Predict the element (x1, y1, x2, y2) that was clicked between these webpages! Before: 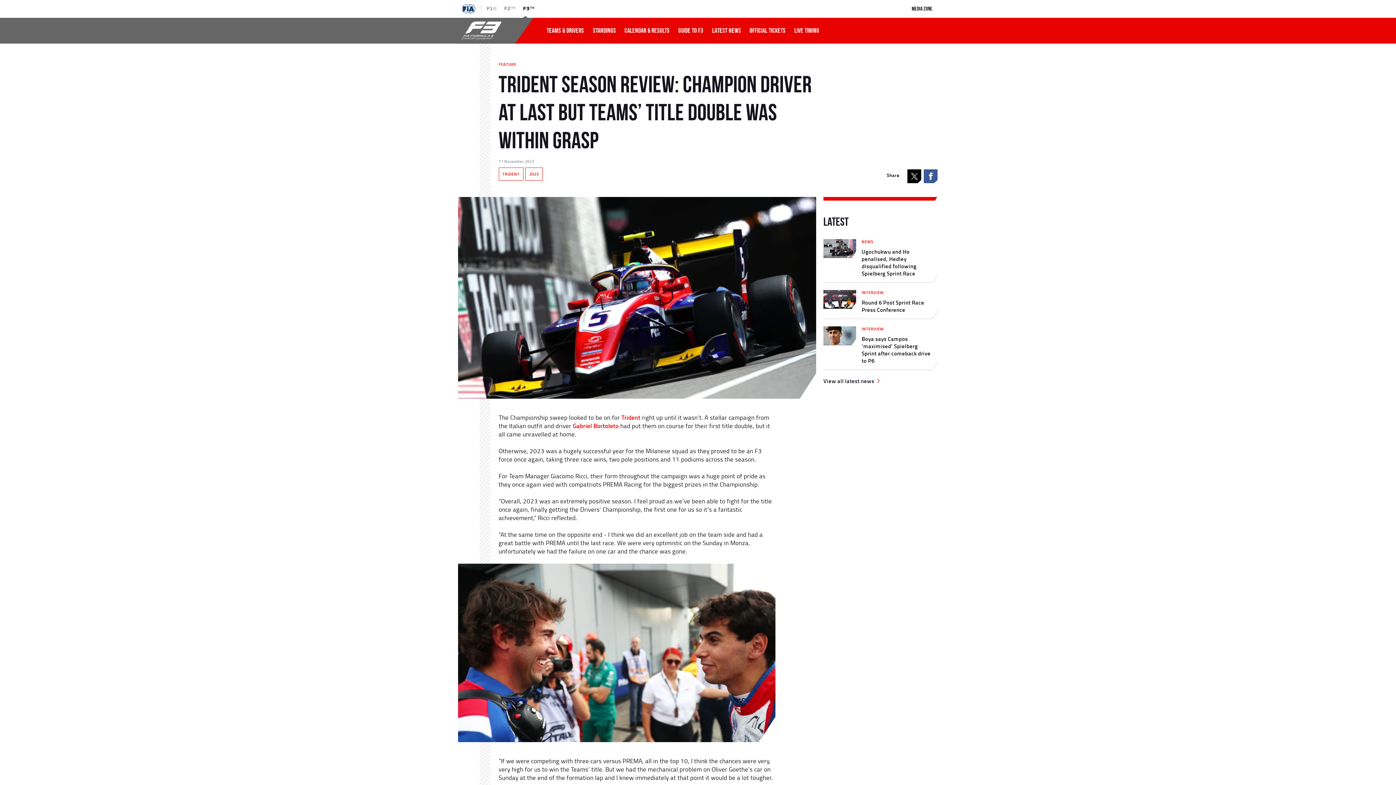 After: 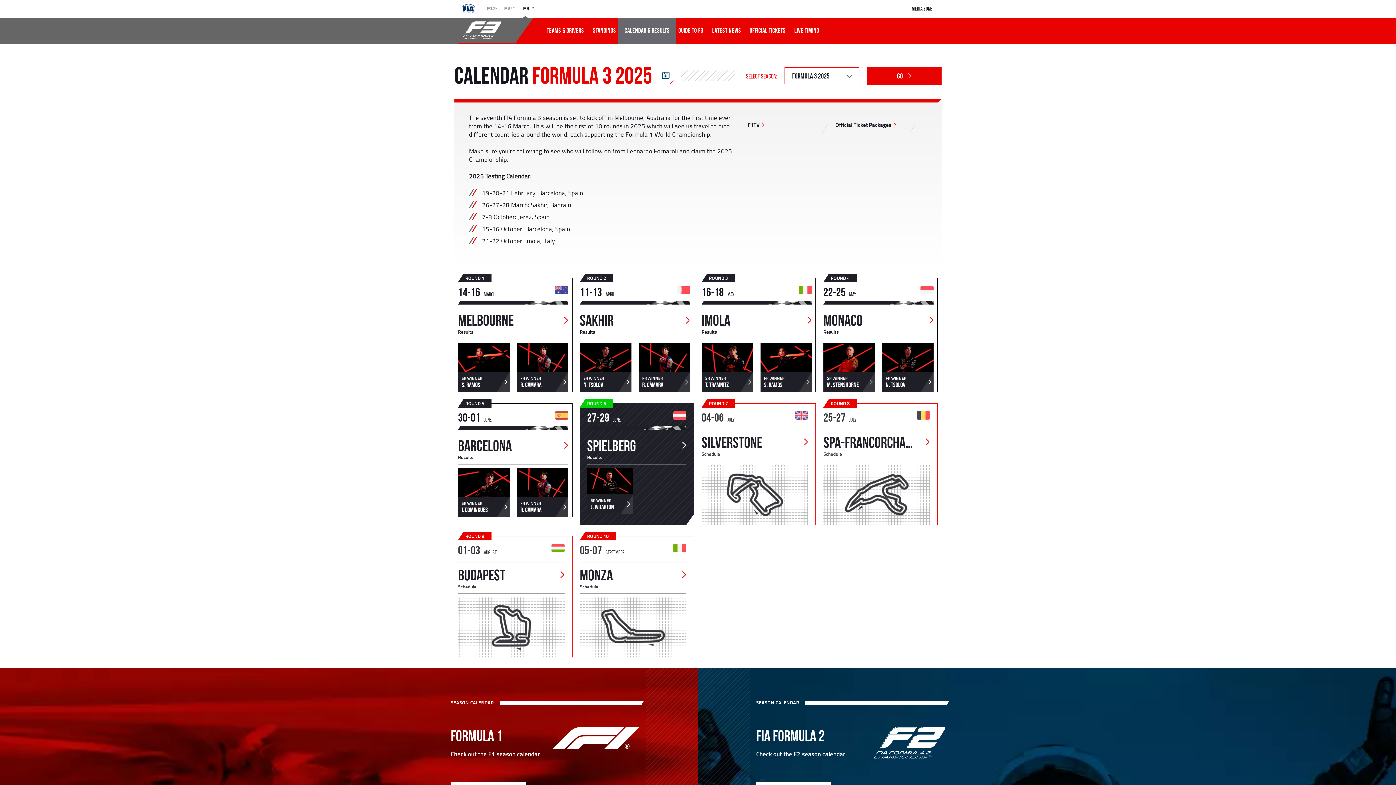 Action: label: CALENDAR & RESULTS bbox: (618, 17, 676, 43)